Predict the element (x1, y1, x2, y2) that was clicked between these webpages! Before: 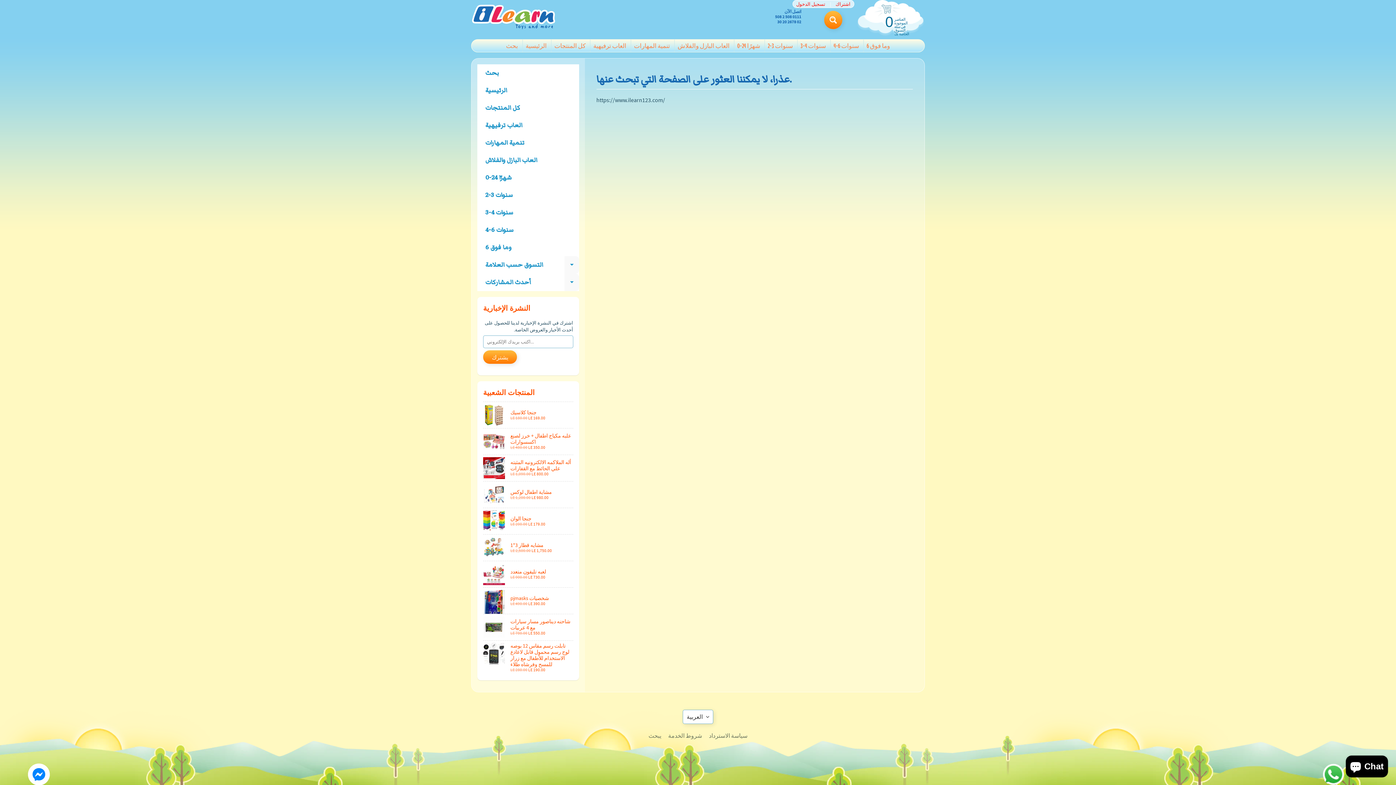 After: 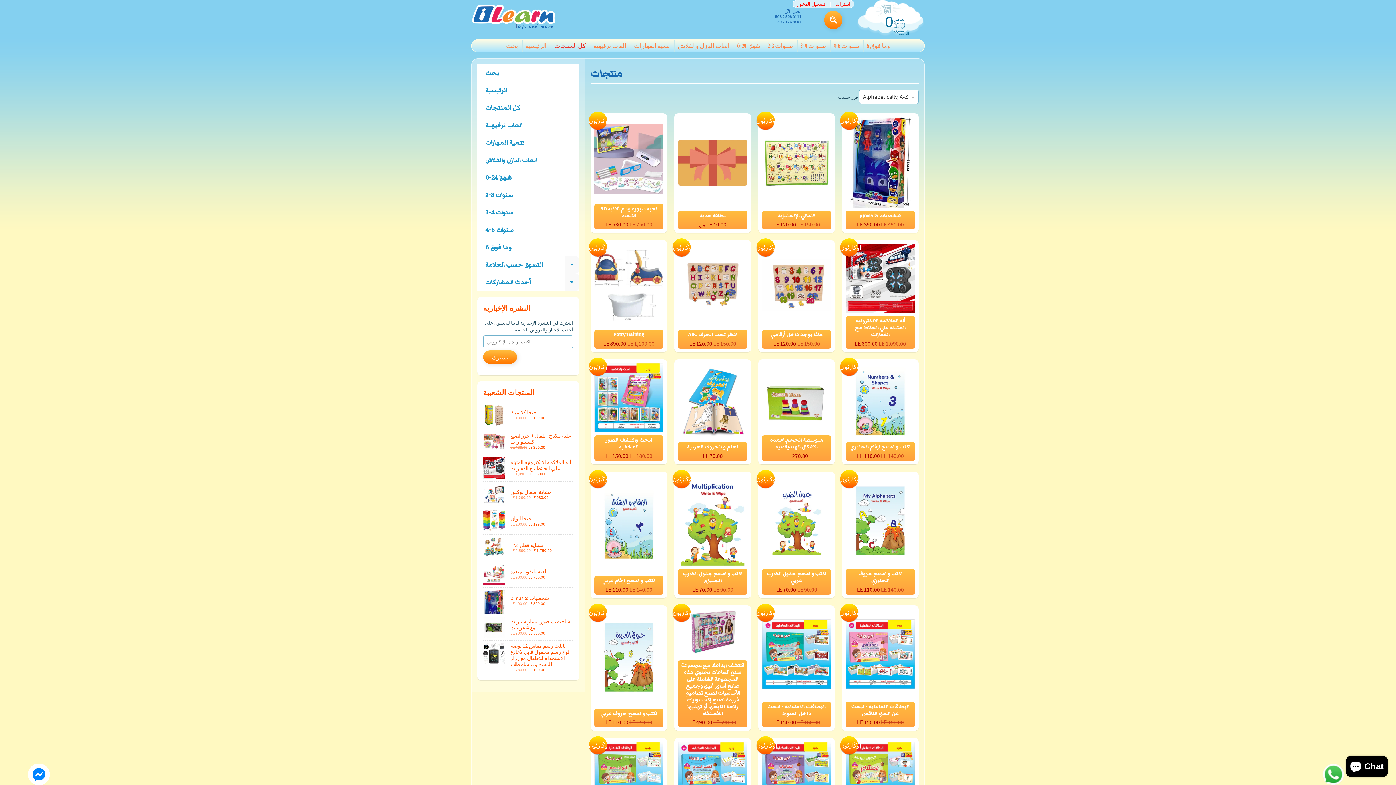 Action: label: كل المنتجات bbox: (477, 99, 579, 116)